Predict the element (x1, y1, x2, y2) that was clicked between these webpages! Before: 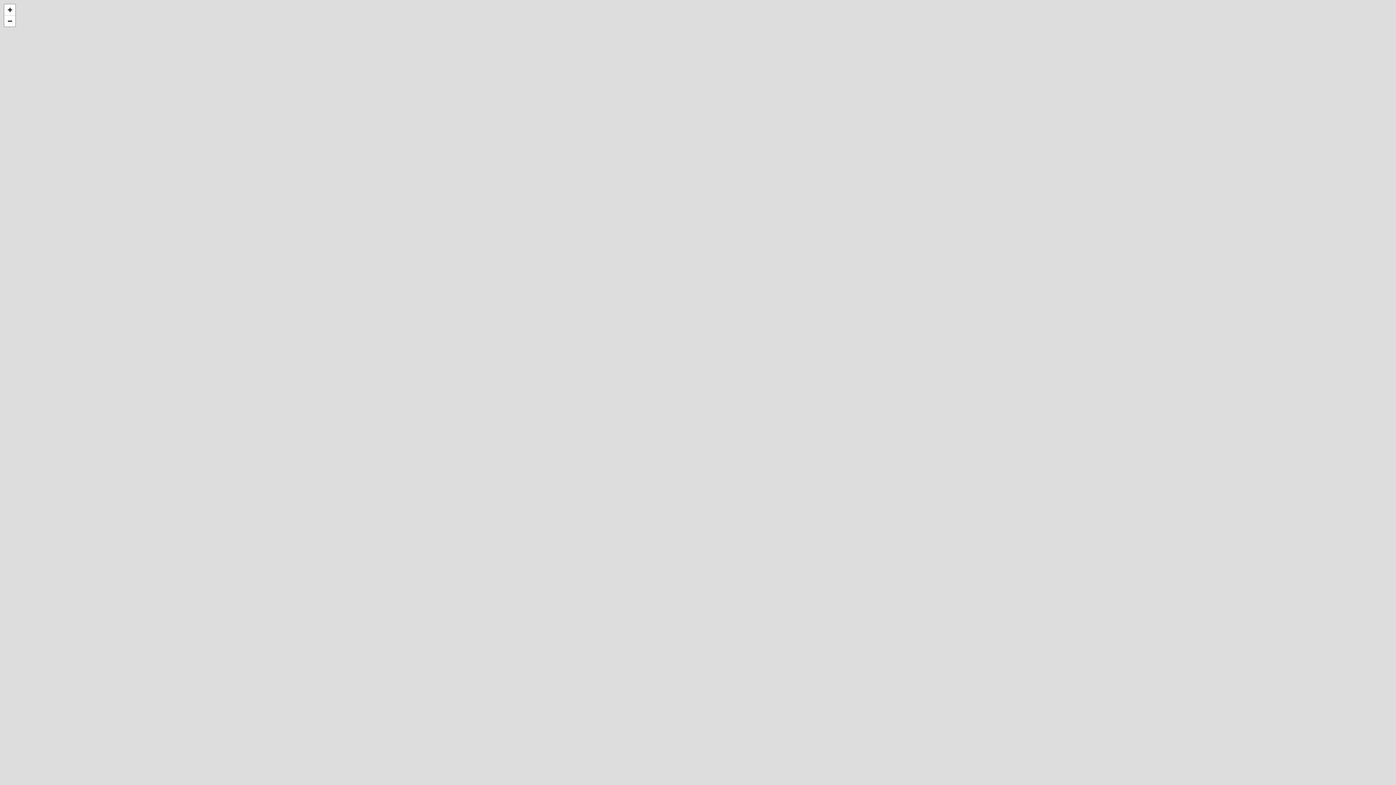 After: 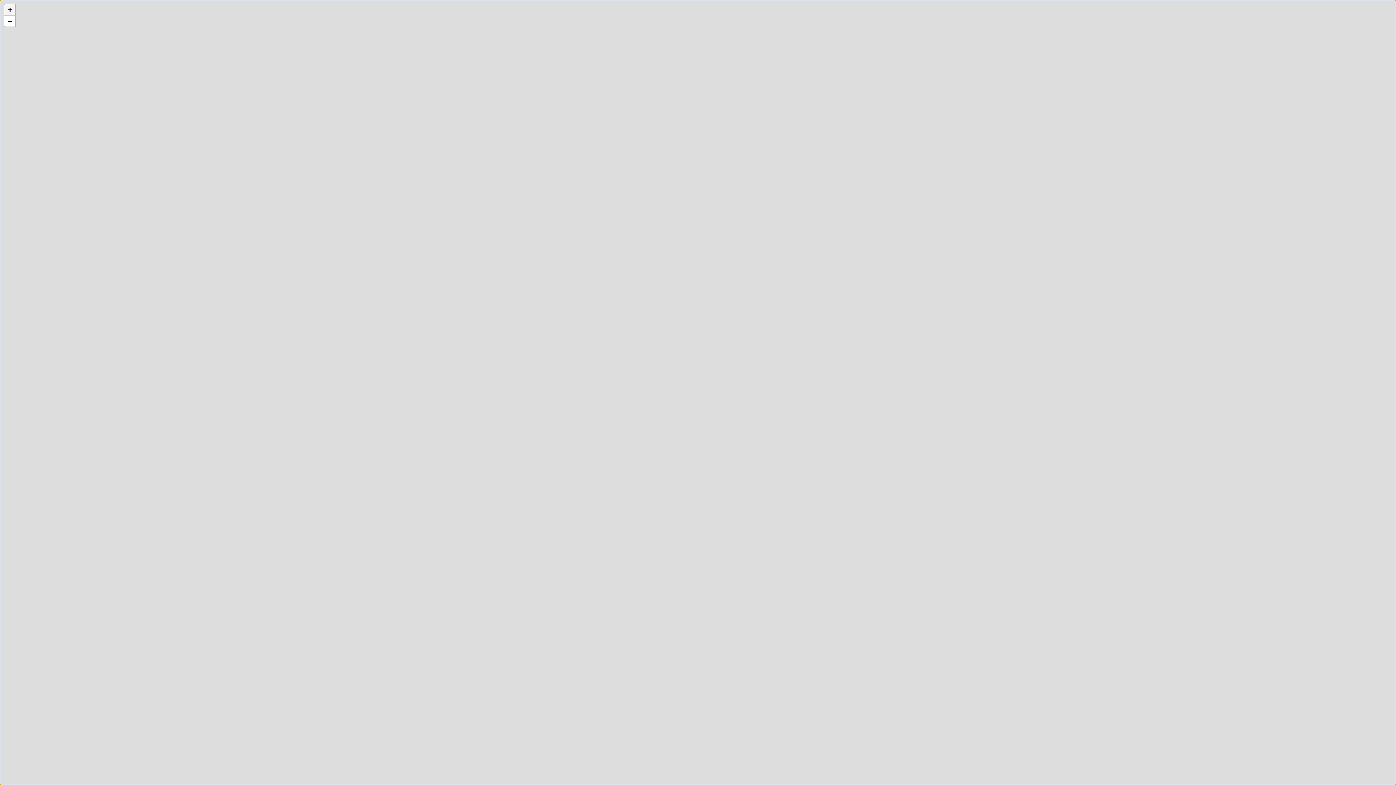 Action: label: Zoom in bbox: (4, 4, 15, 15)